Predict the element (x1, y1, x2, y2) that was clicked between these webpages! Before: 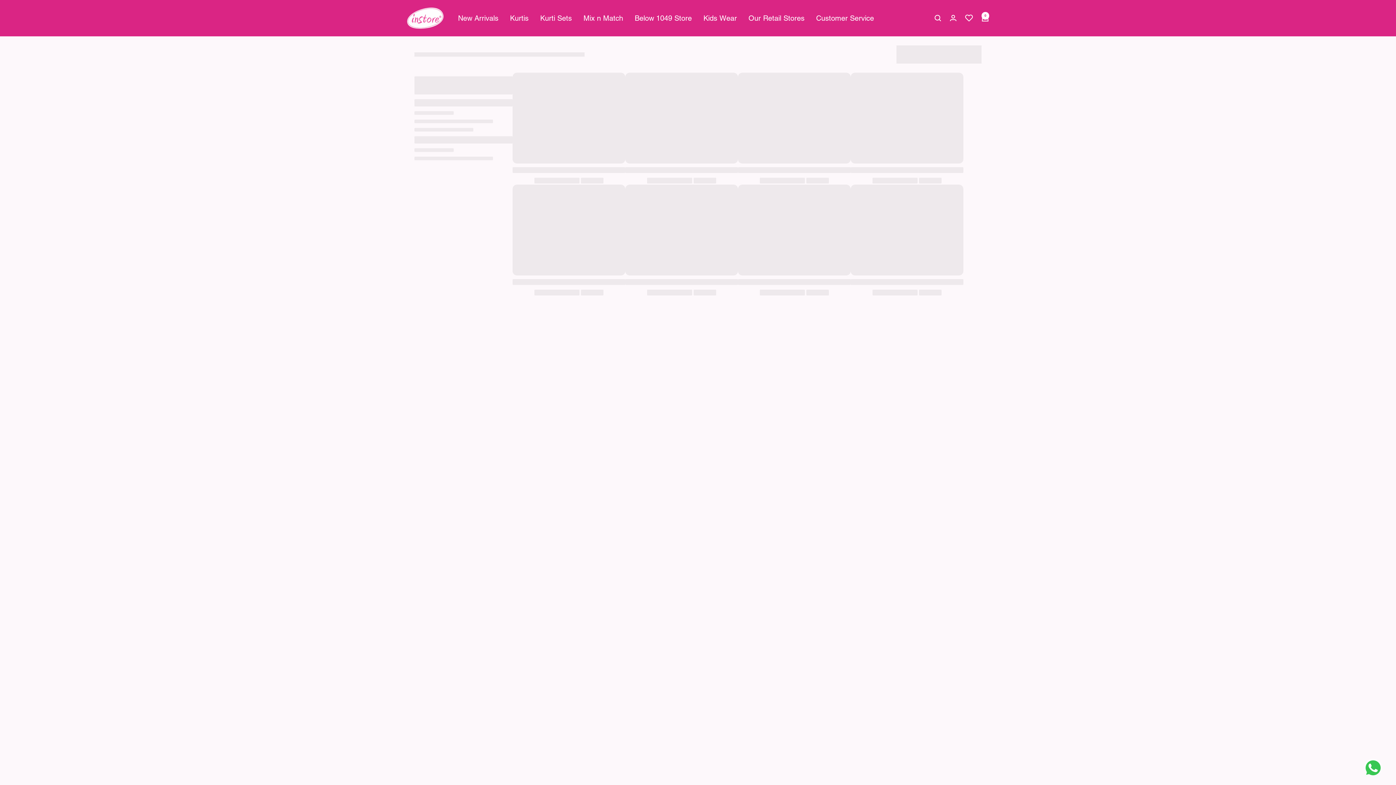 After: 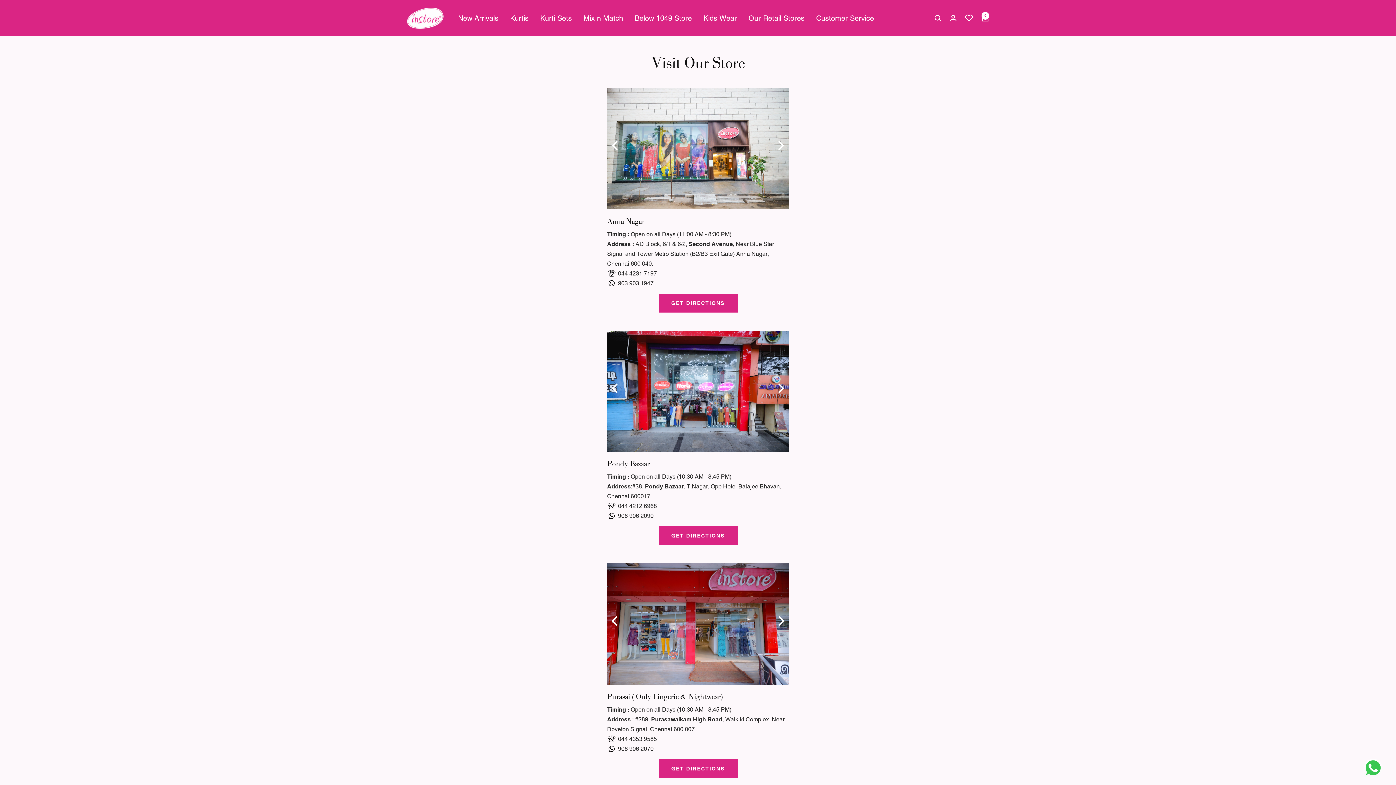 Action: bbox: (748, 11, 804, 24) label: Our Retail Stores